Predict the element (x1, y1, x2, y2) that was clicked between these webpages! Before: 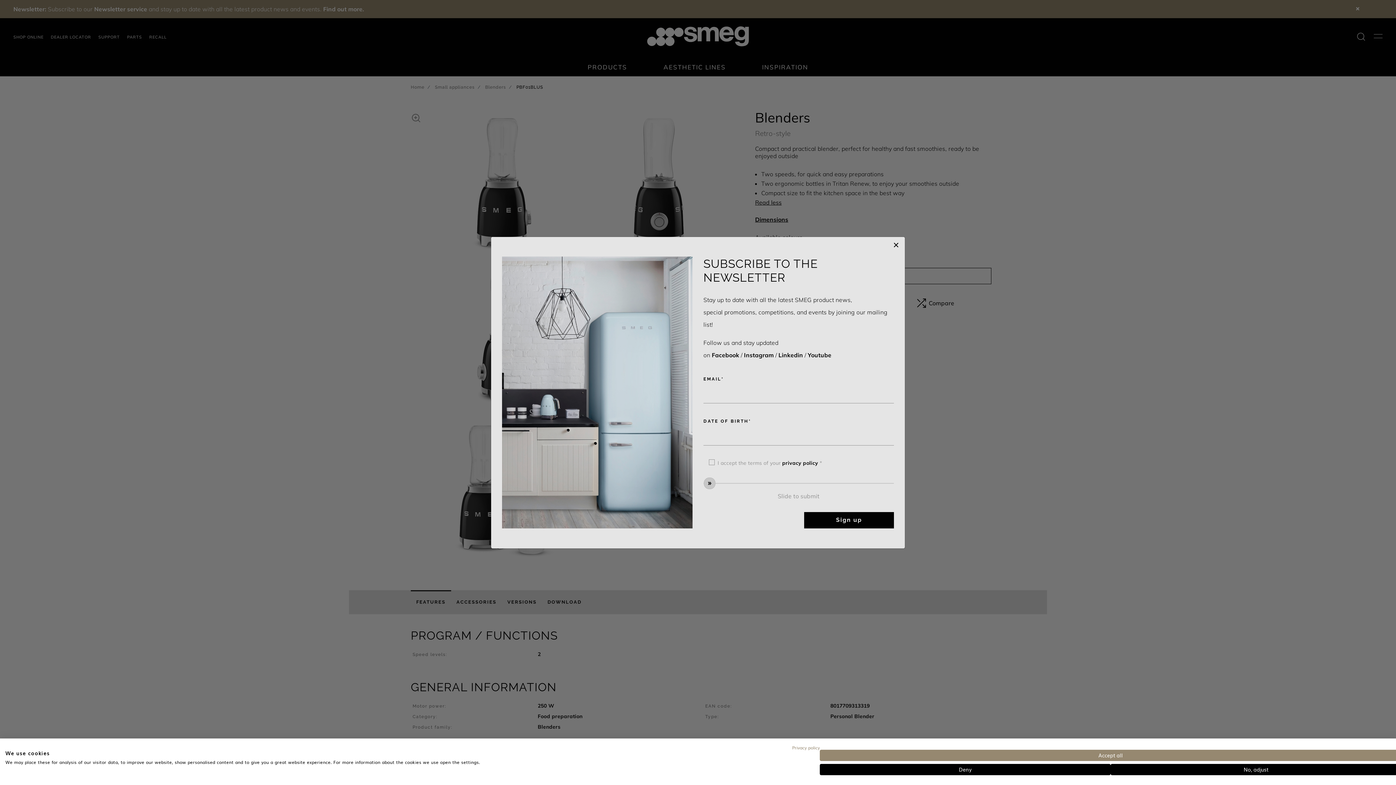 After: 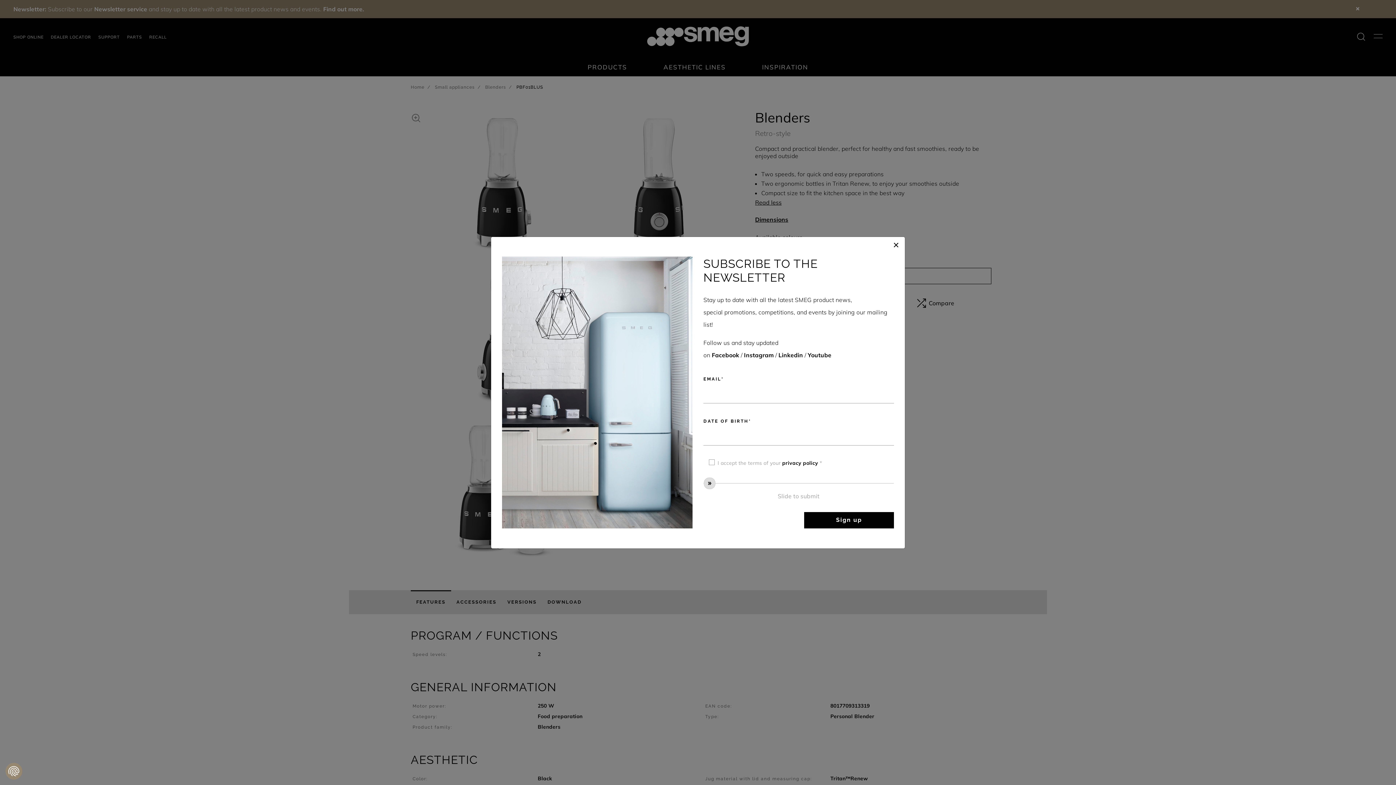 Action: bbox: (820, 750, 1401, 761) label: Accept all cookies